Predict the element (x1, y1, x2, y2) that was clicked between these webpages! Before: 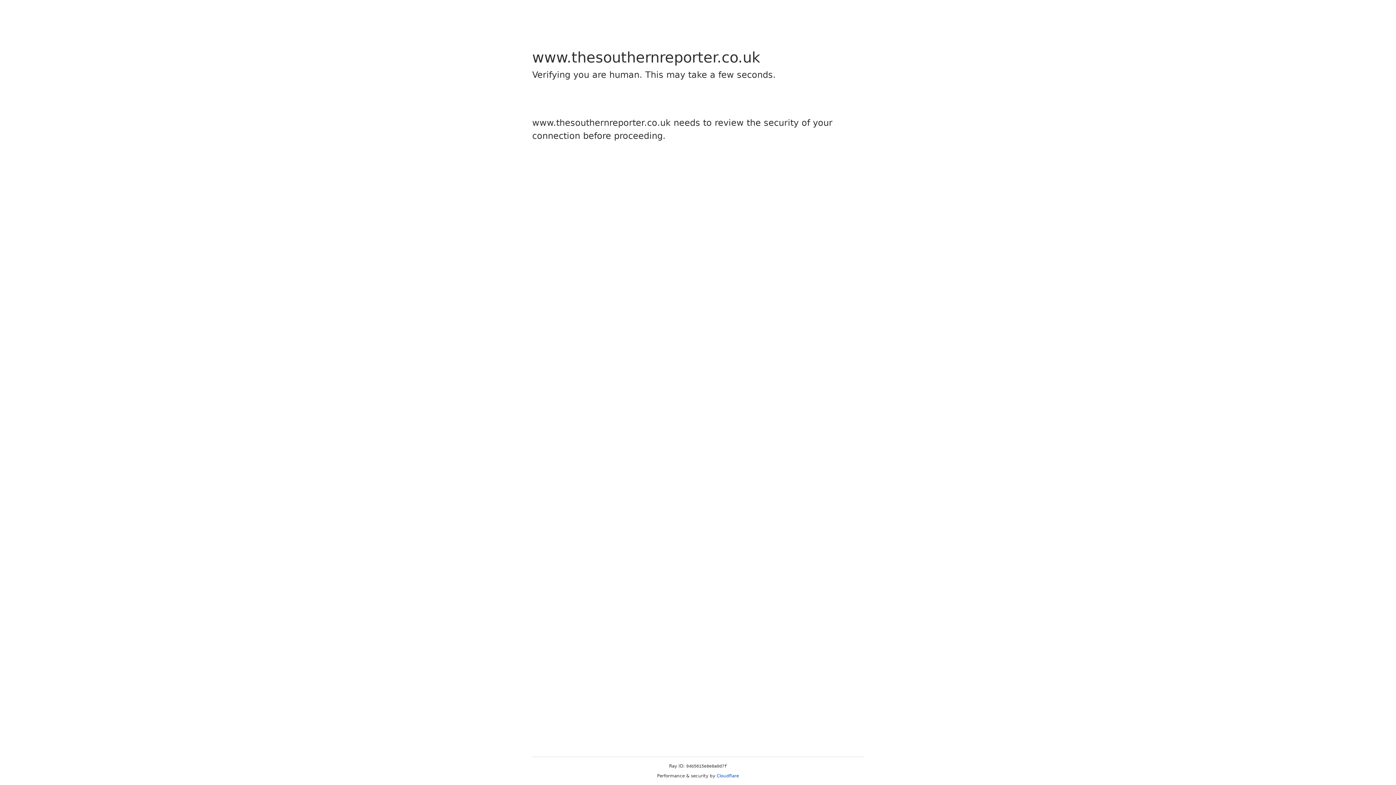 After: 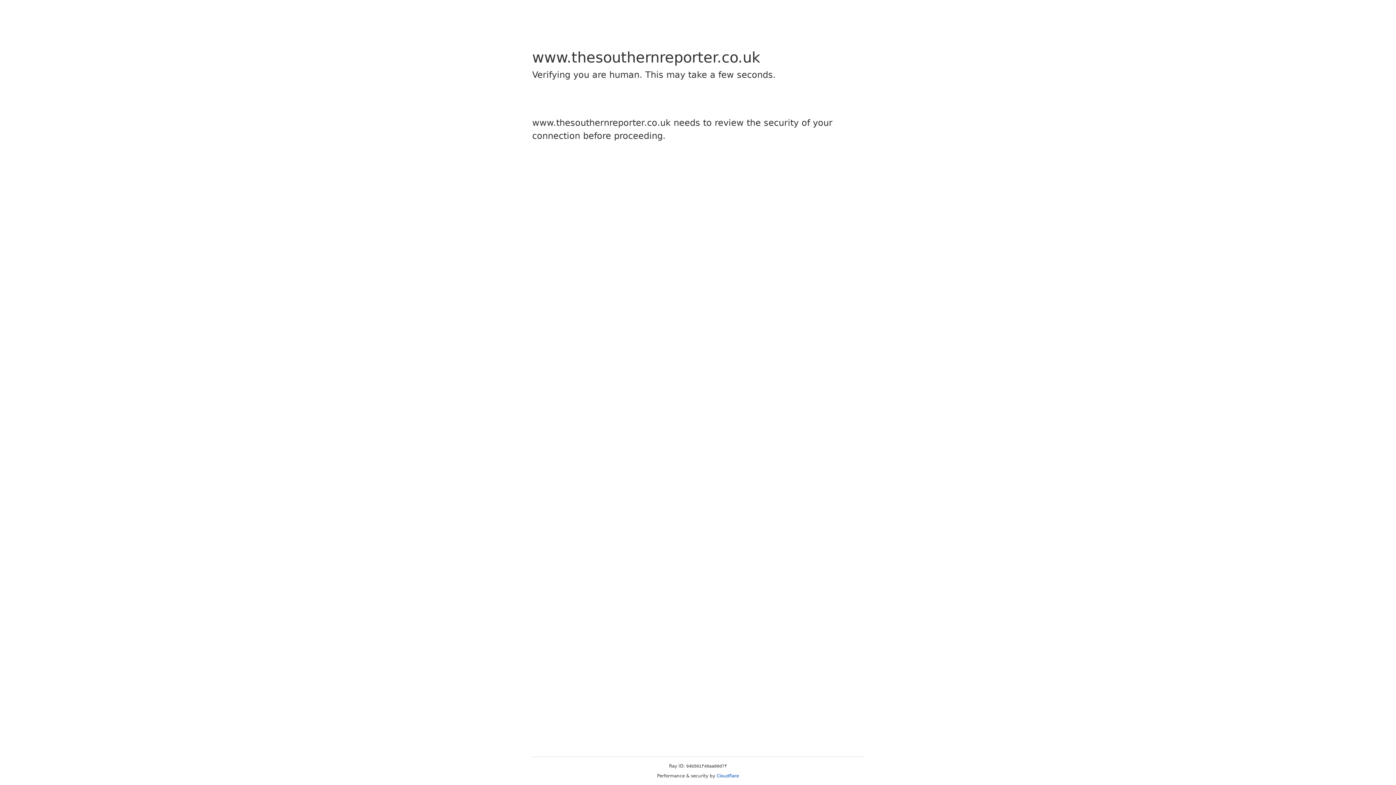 Action: label: Cloudflare bbox: (716, 773, 739, 778)